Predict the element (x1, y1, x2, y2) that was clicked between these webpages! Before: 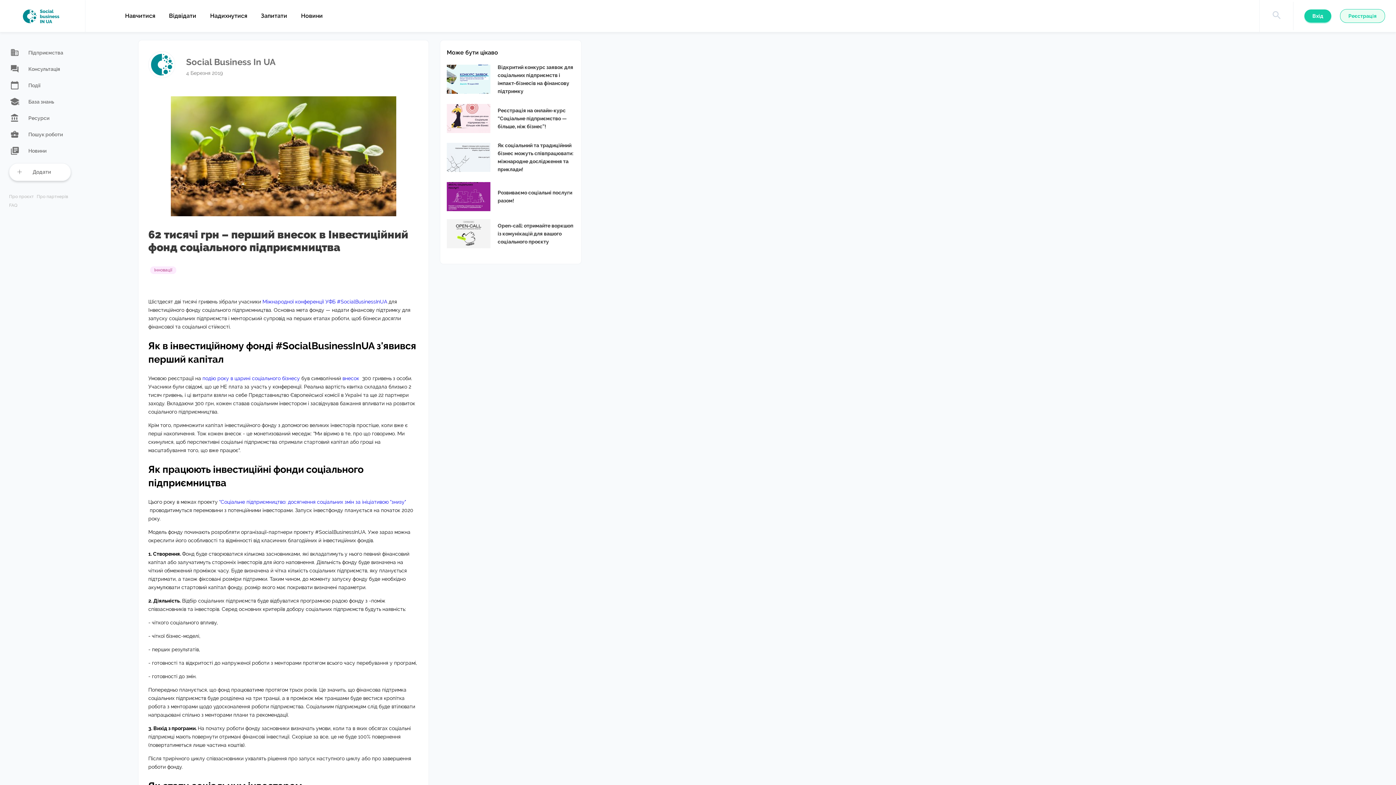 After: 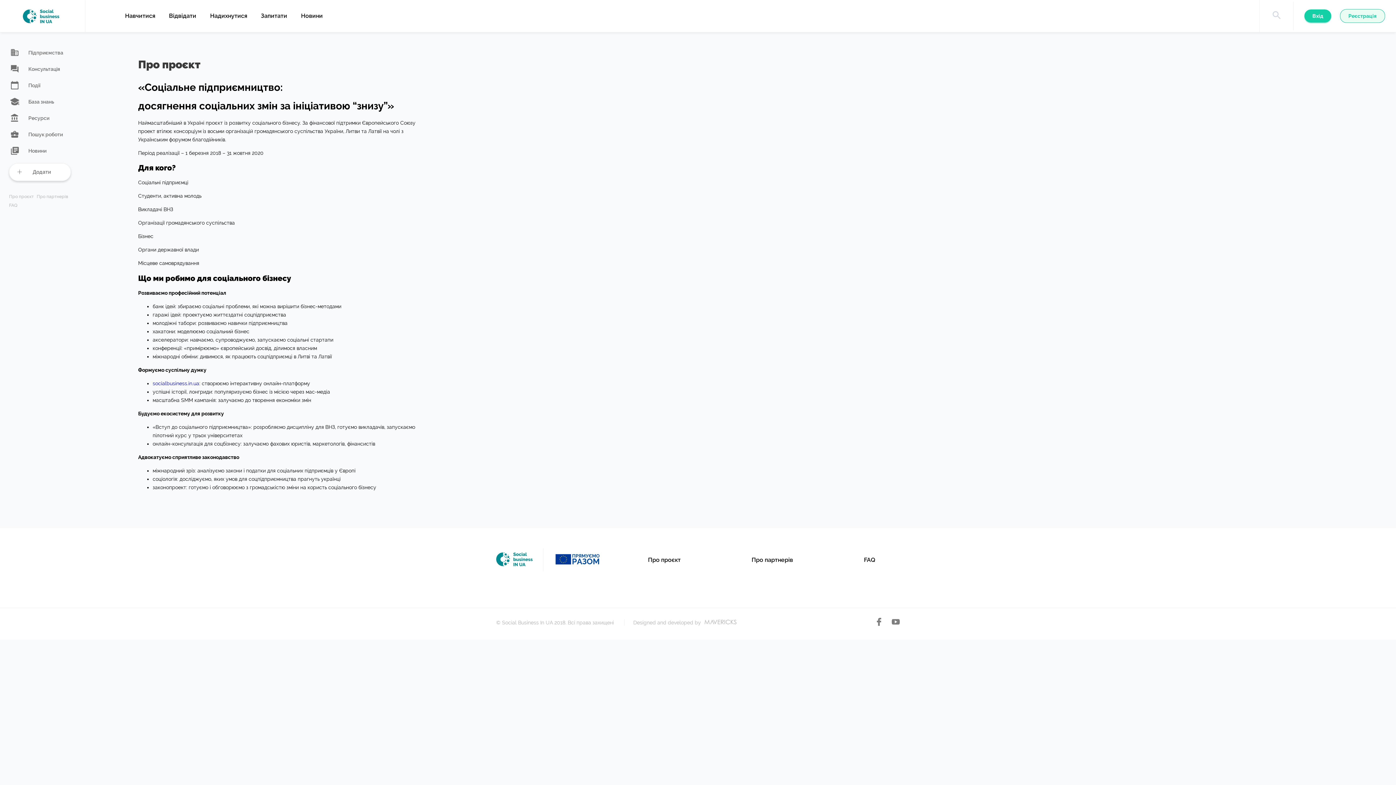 Action: label: "Соціальне підприємництво: досягнення соціальних змін за ініціативою "знизу" bbox: (219, 498, 406, 506)